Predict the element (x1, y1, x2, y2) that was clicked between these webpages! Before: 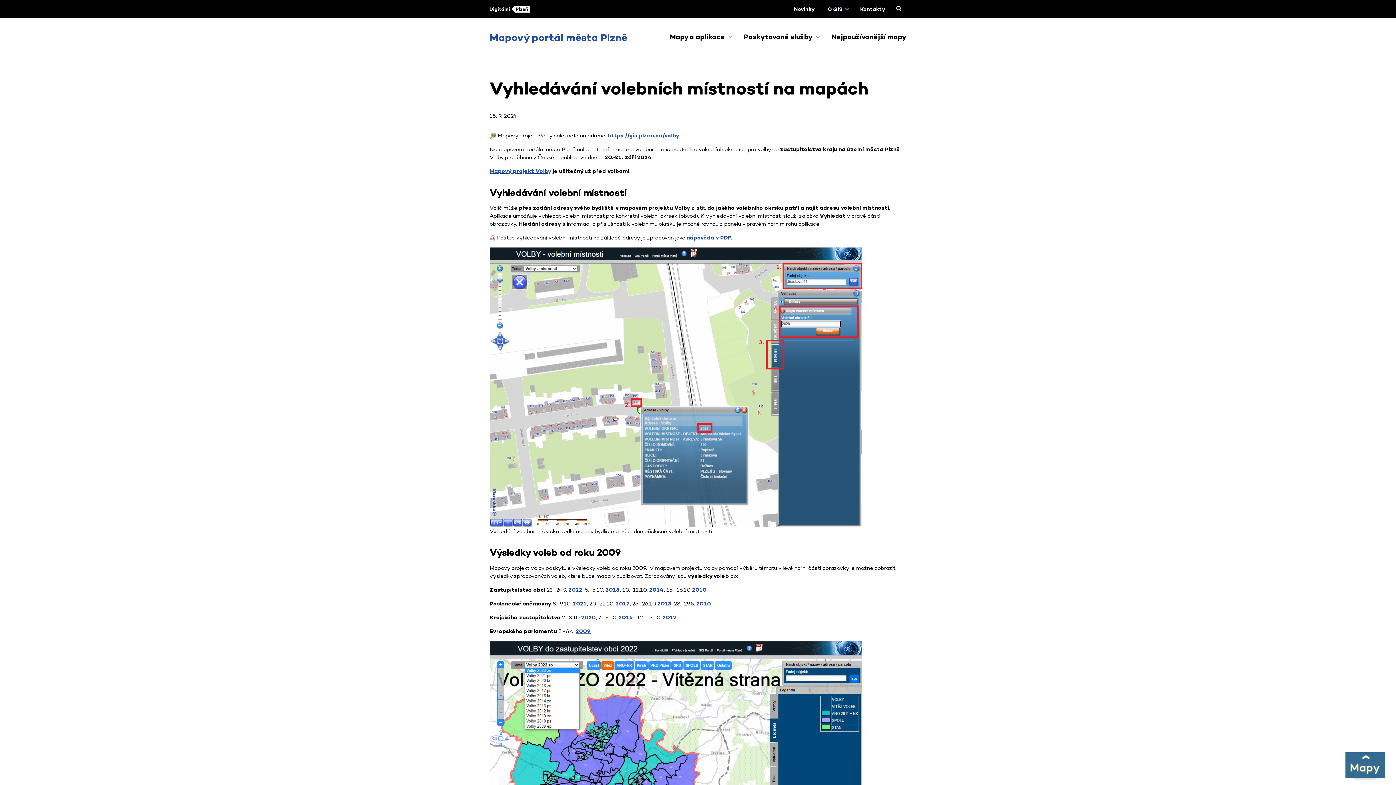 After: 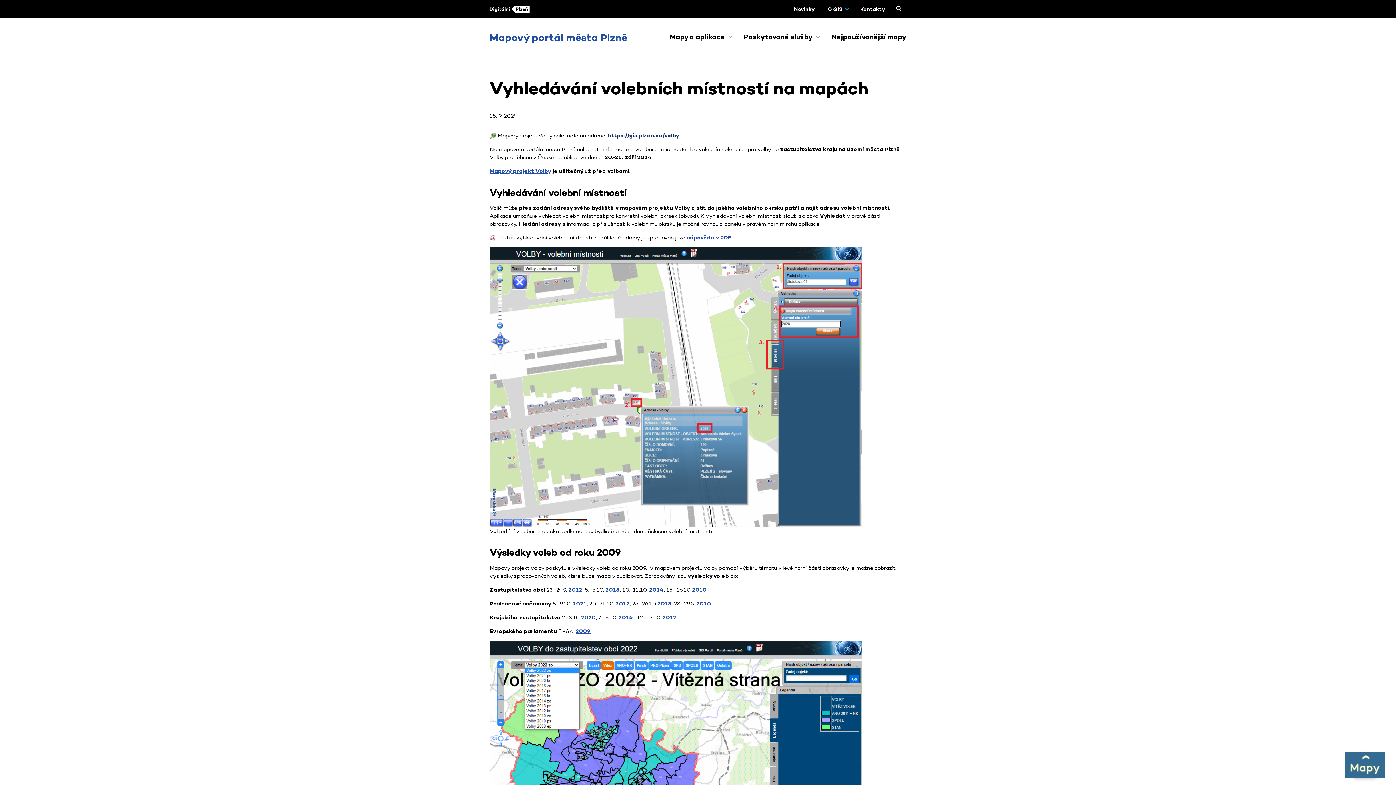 Action: label:  https://gis.plzen.eu/volby bbox: (606, 132, 679, 138)